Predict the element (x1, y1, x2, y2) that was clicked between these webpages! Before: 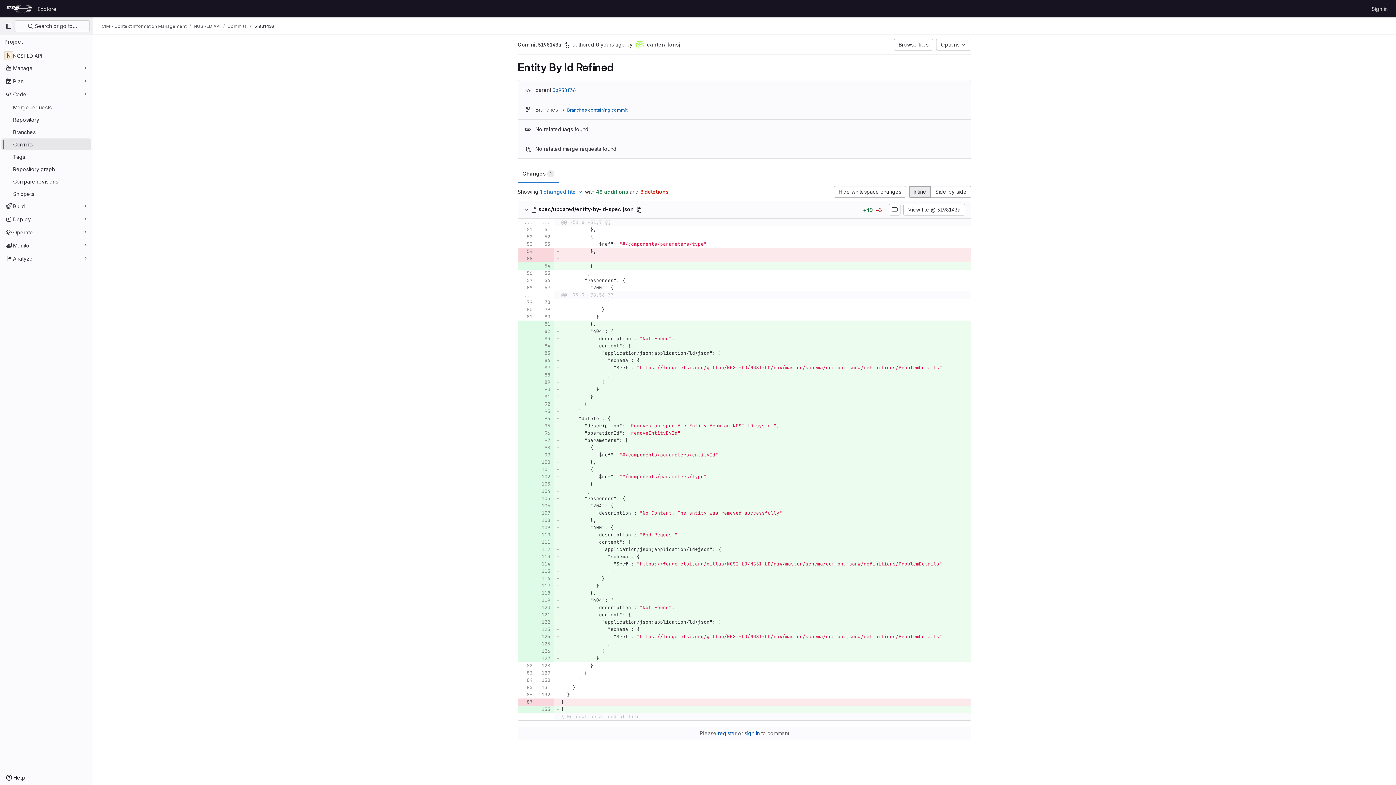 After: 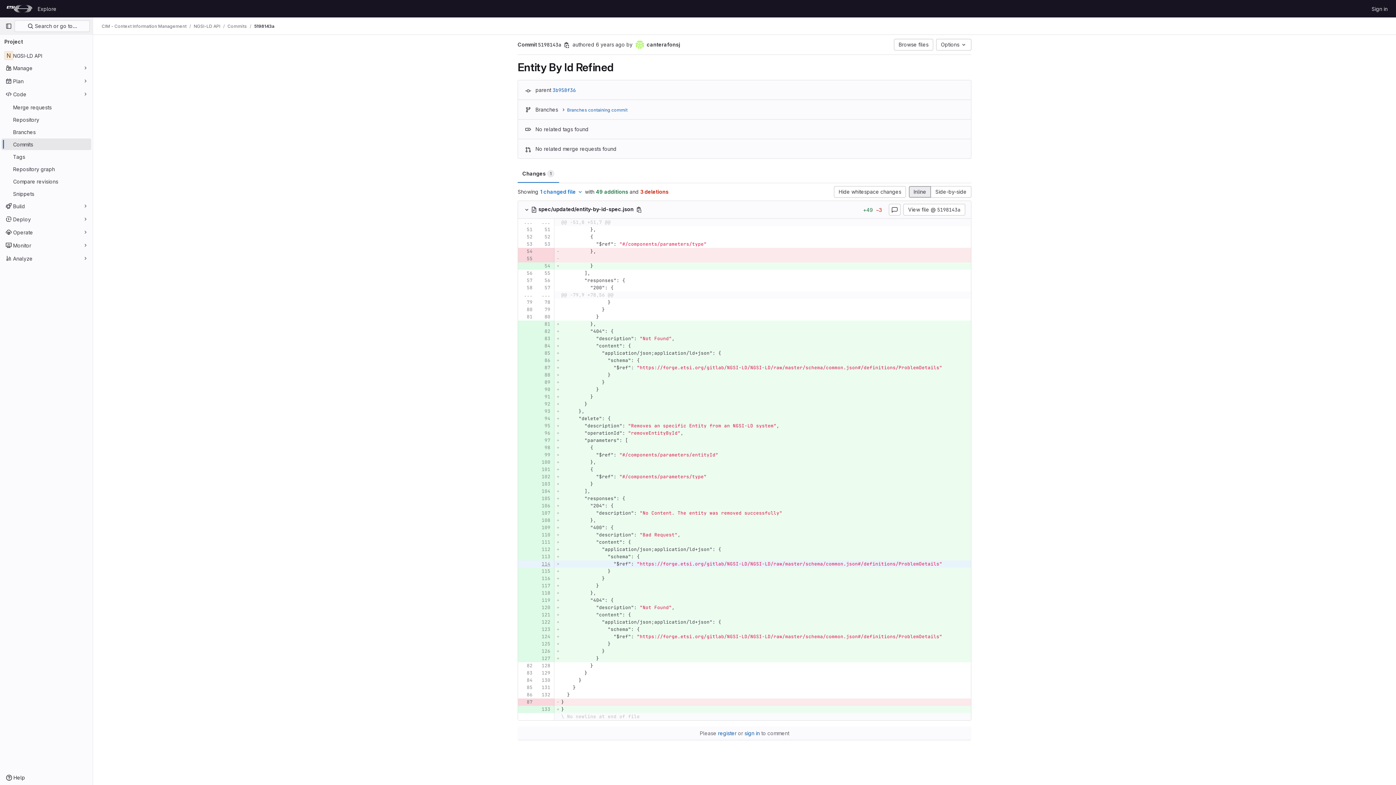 Action: bbox: (538, 560, 550, 568)